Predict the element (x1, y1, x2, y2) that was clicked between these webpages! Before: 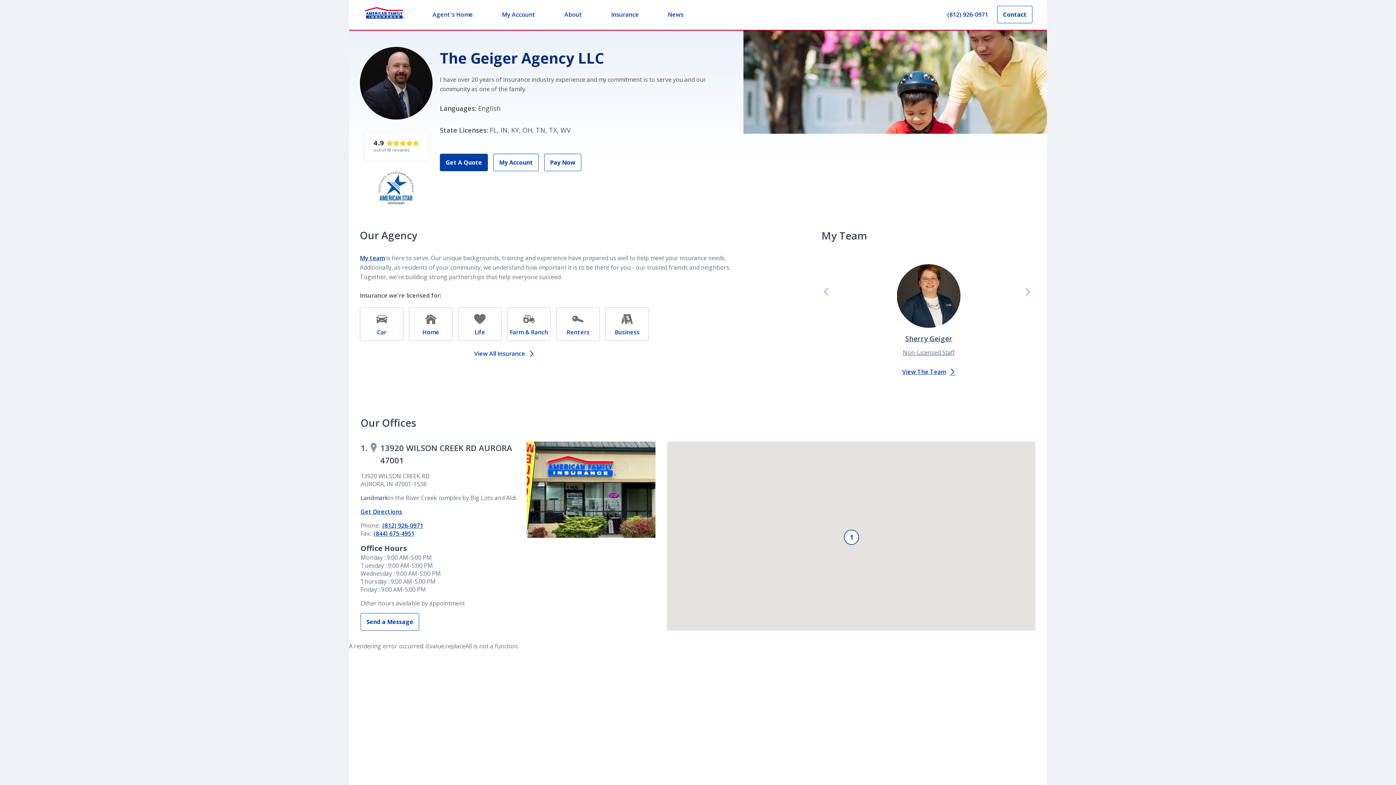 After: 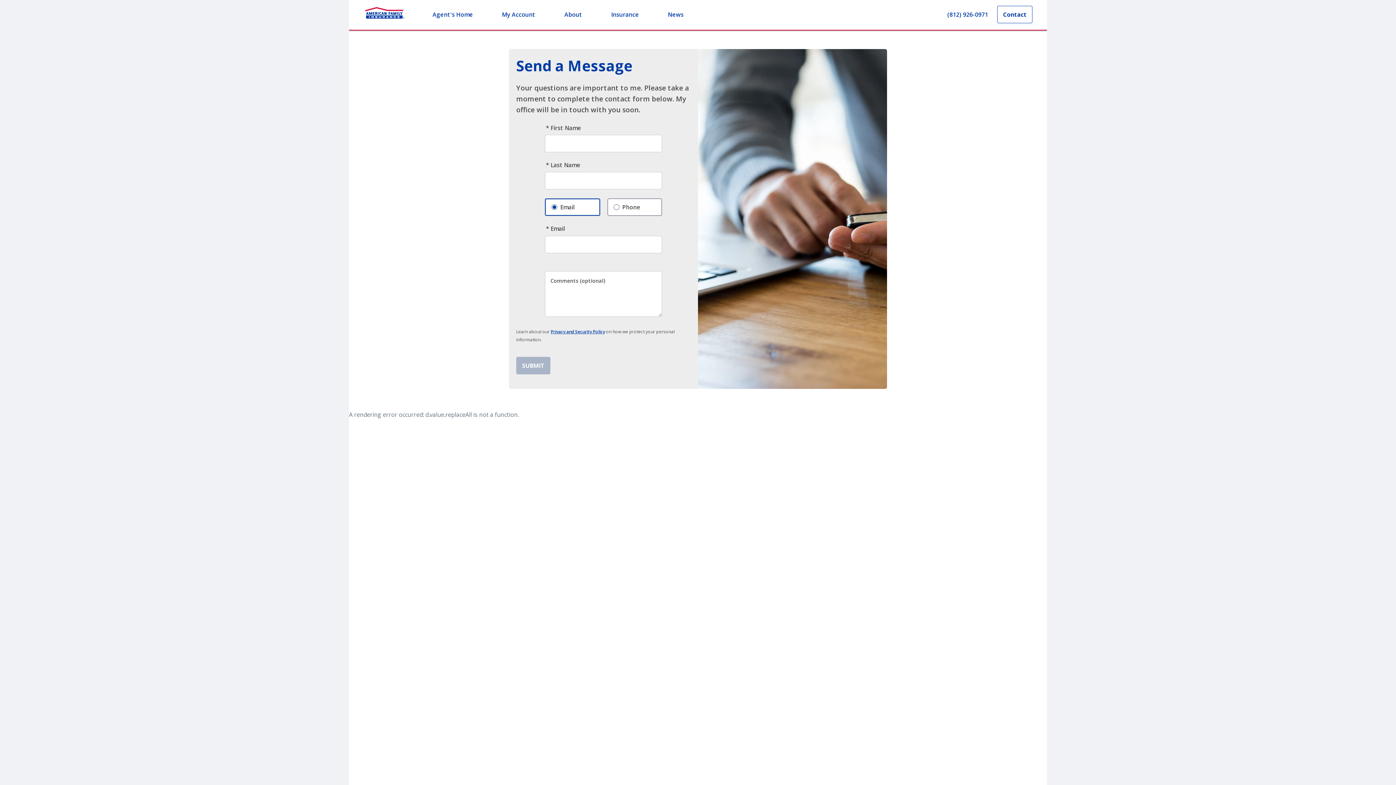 Action: label: Send a Message bbox: (360, 613, 419, 630)